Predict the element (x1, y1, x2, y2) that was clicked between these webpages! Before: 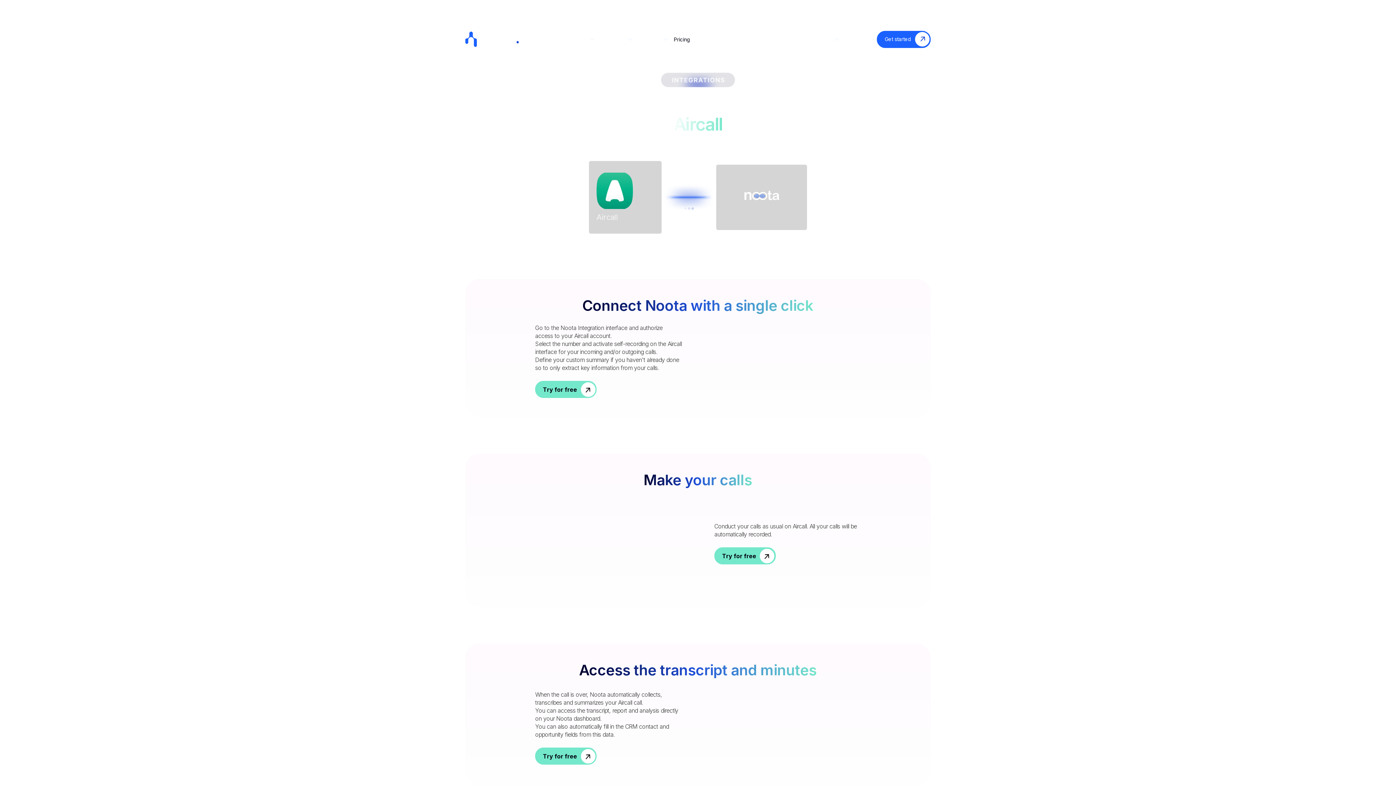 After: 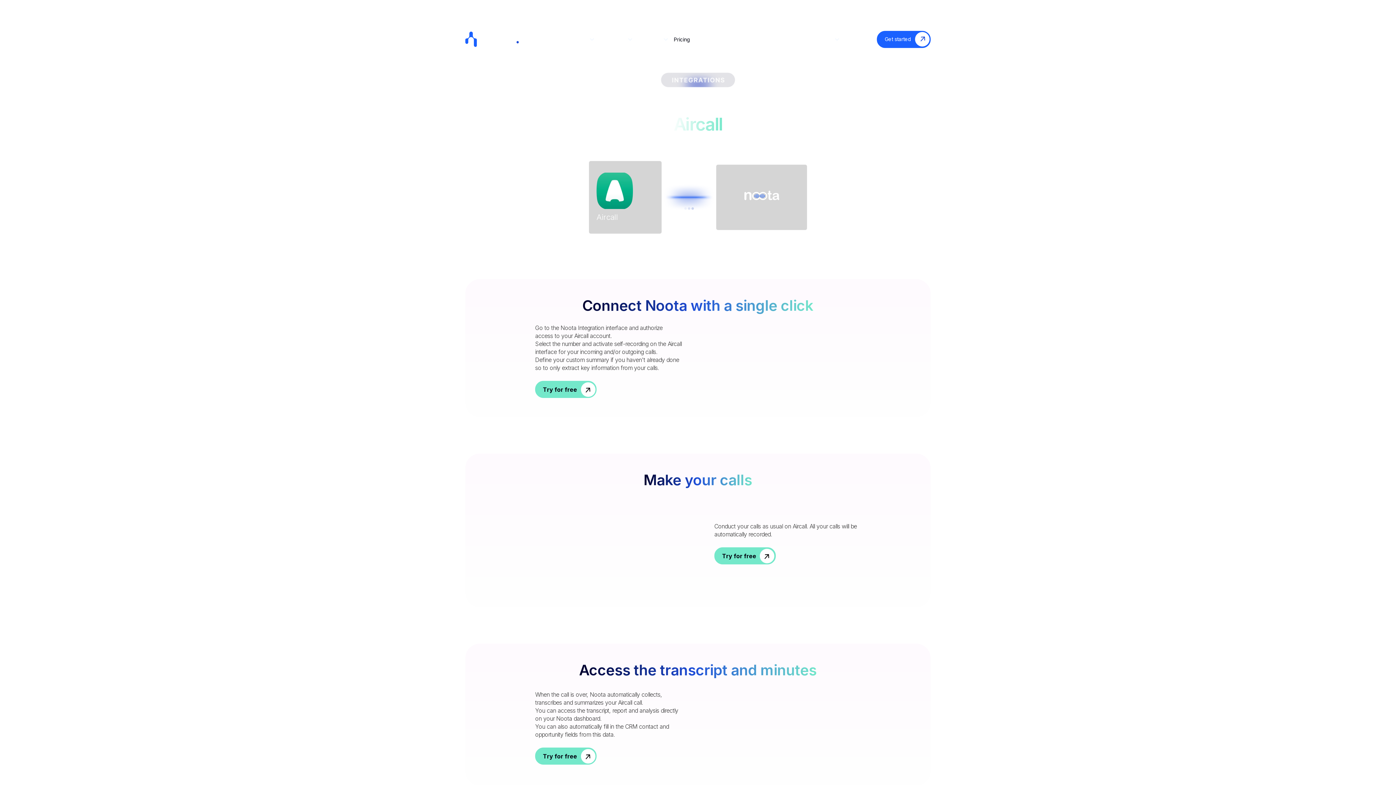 Action: bbox: (843, 31, 871, 47) label: Login